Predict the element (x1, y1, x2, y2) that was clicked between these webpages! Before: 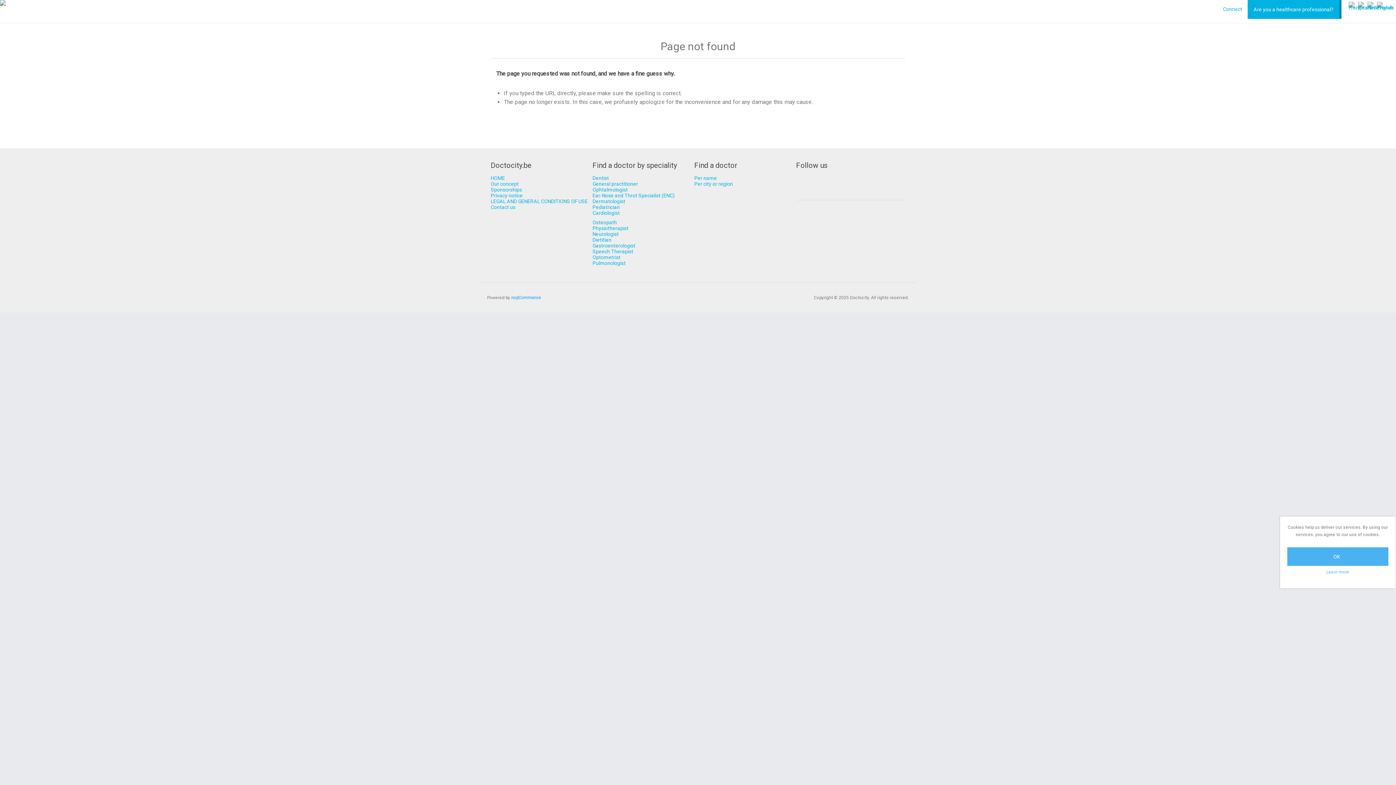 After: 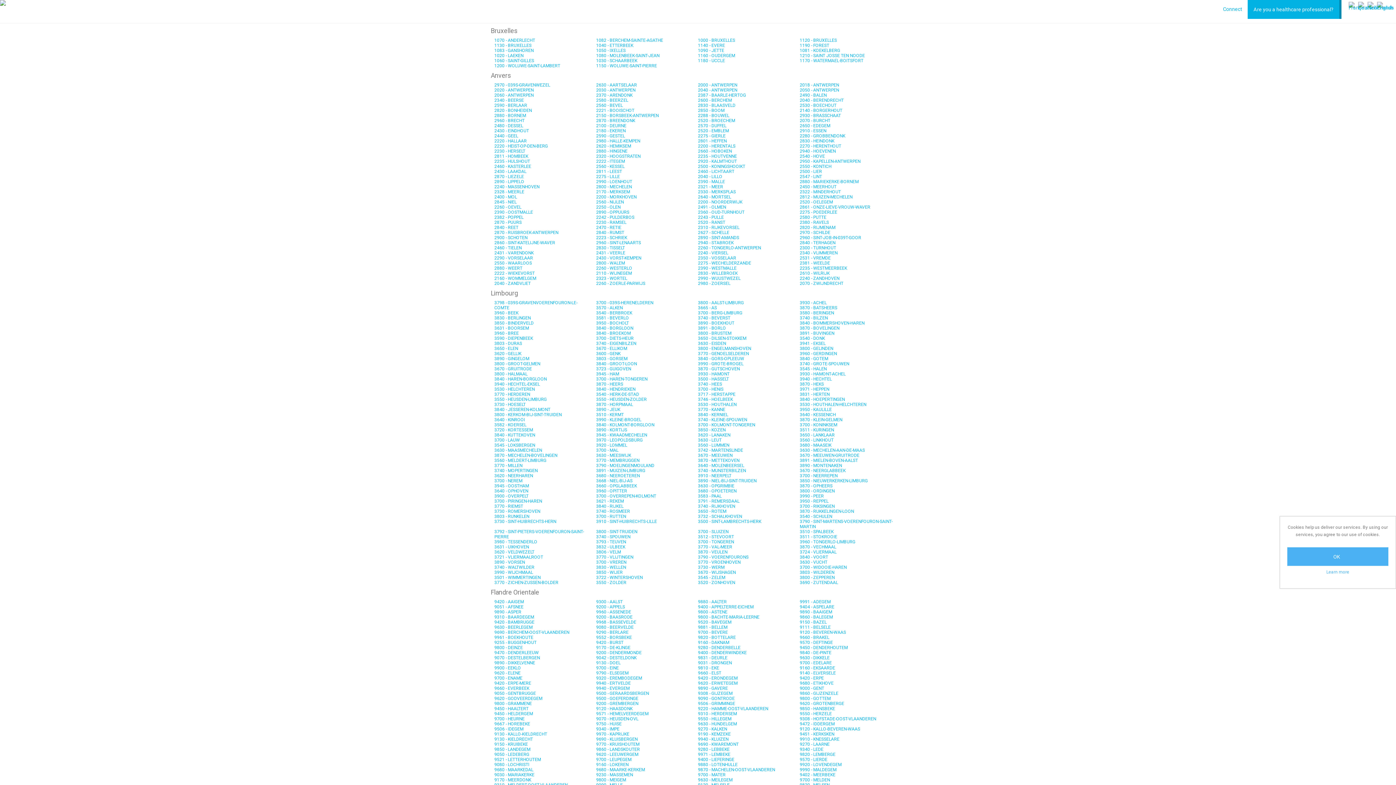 Action: label: Physiotherapist bbox: (592, 225, 628, 231)